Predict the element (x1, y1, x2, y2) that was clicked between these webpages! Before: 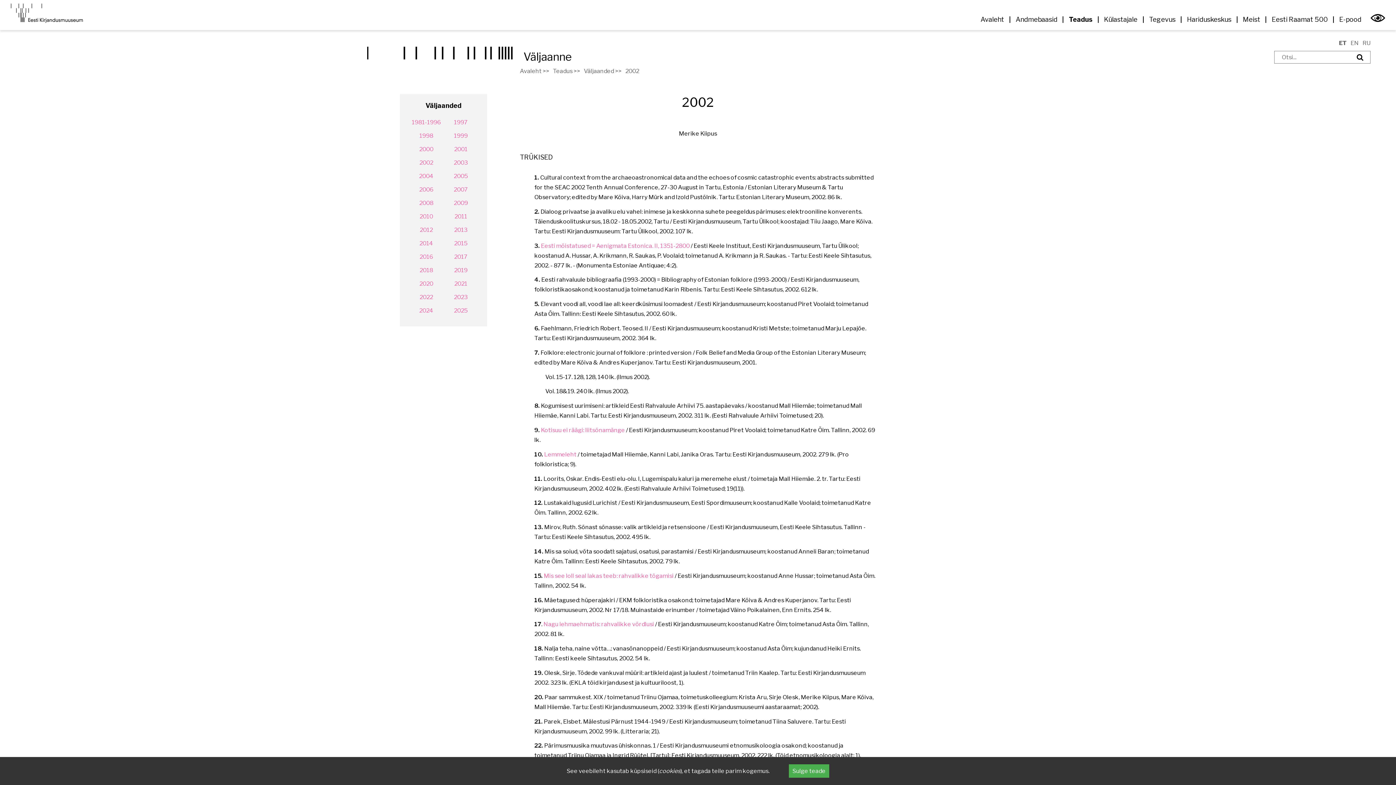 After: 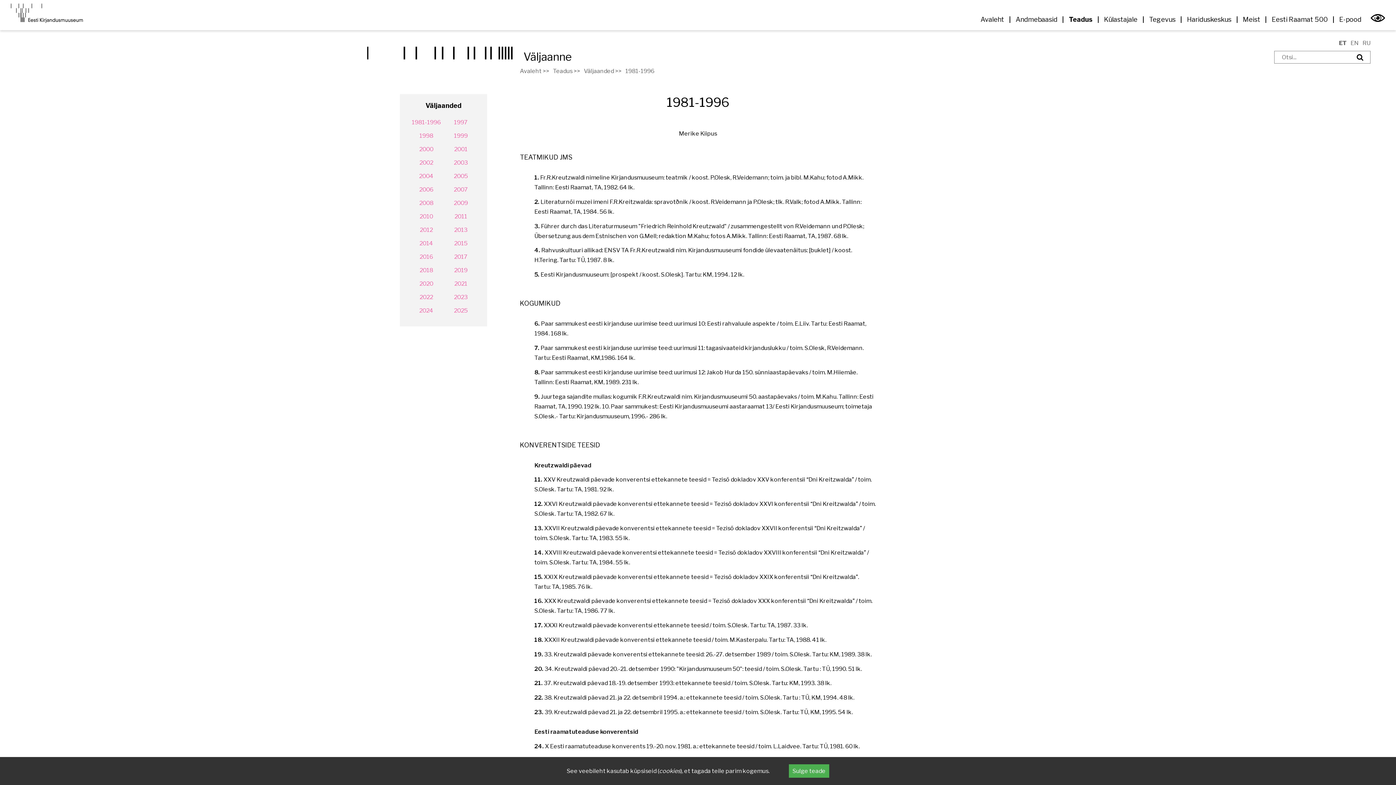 Action: label: 1981-1996 bbox: (411, 117, 440, 127)